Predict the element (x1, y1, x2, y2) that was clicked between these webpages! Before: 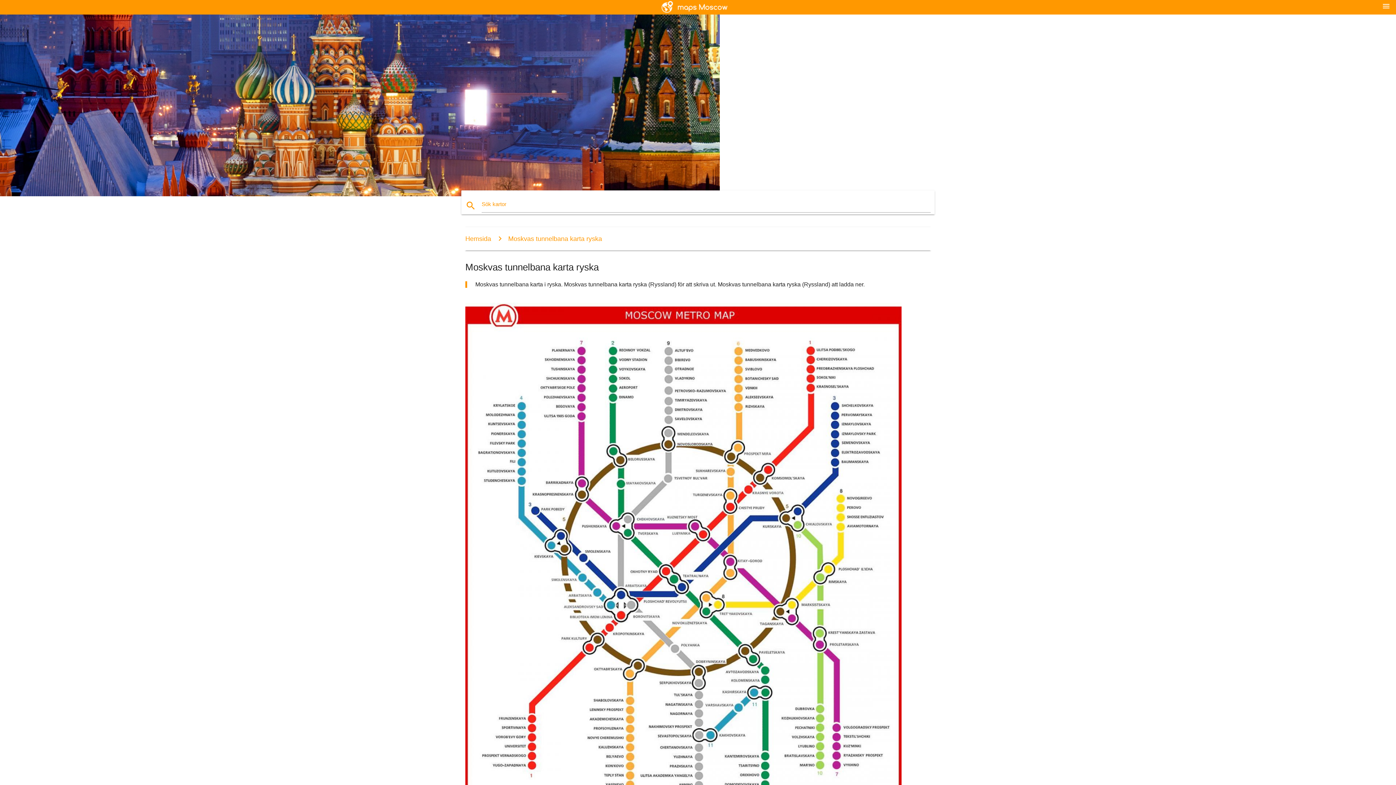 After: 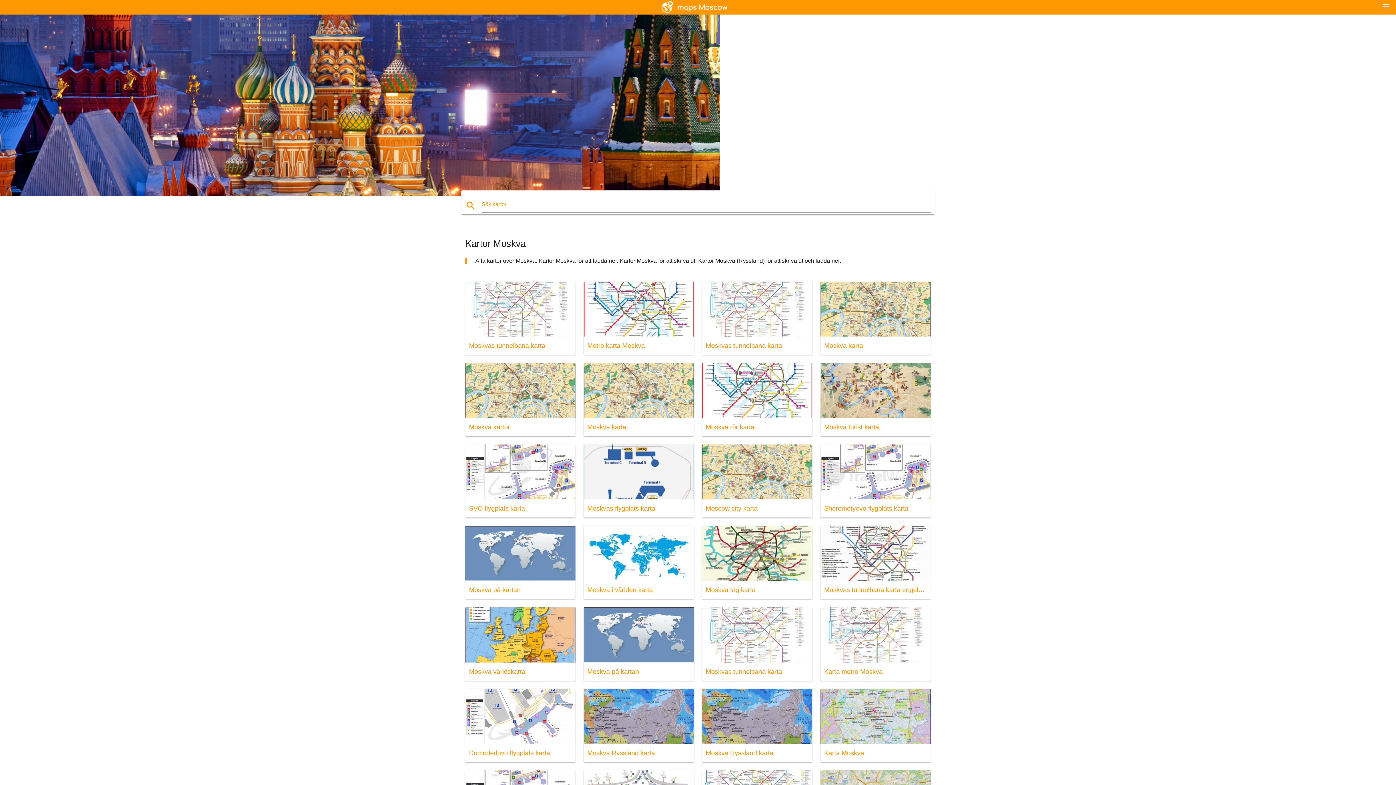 Action: bbox: (465, 235, 491, 242) label: Hemsida